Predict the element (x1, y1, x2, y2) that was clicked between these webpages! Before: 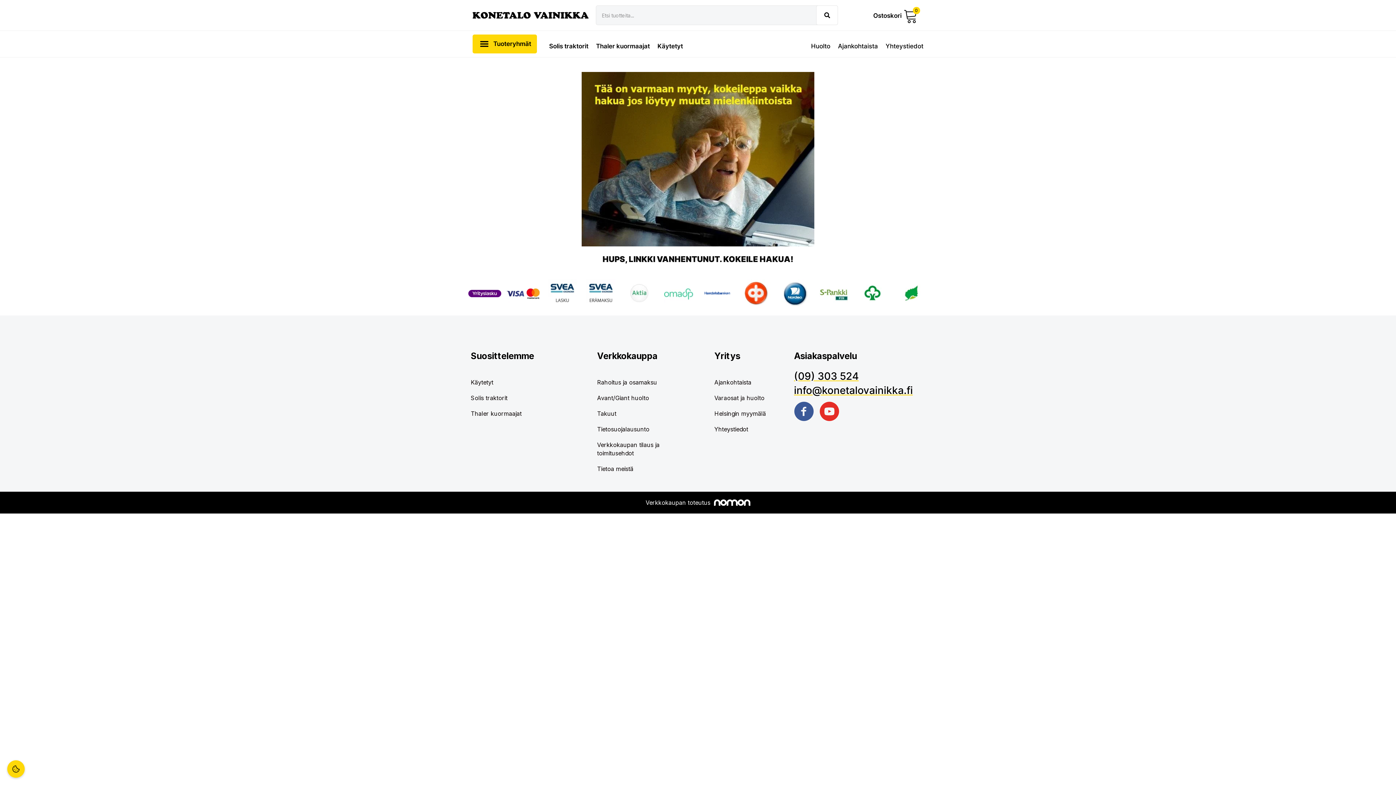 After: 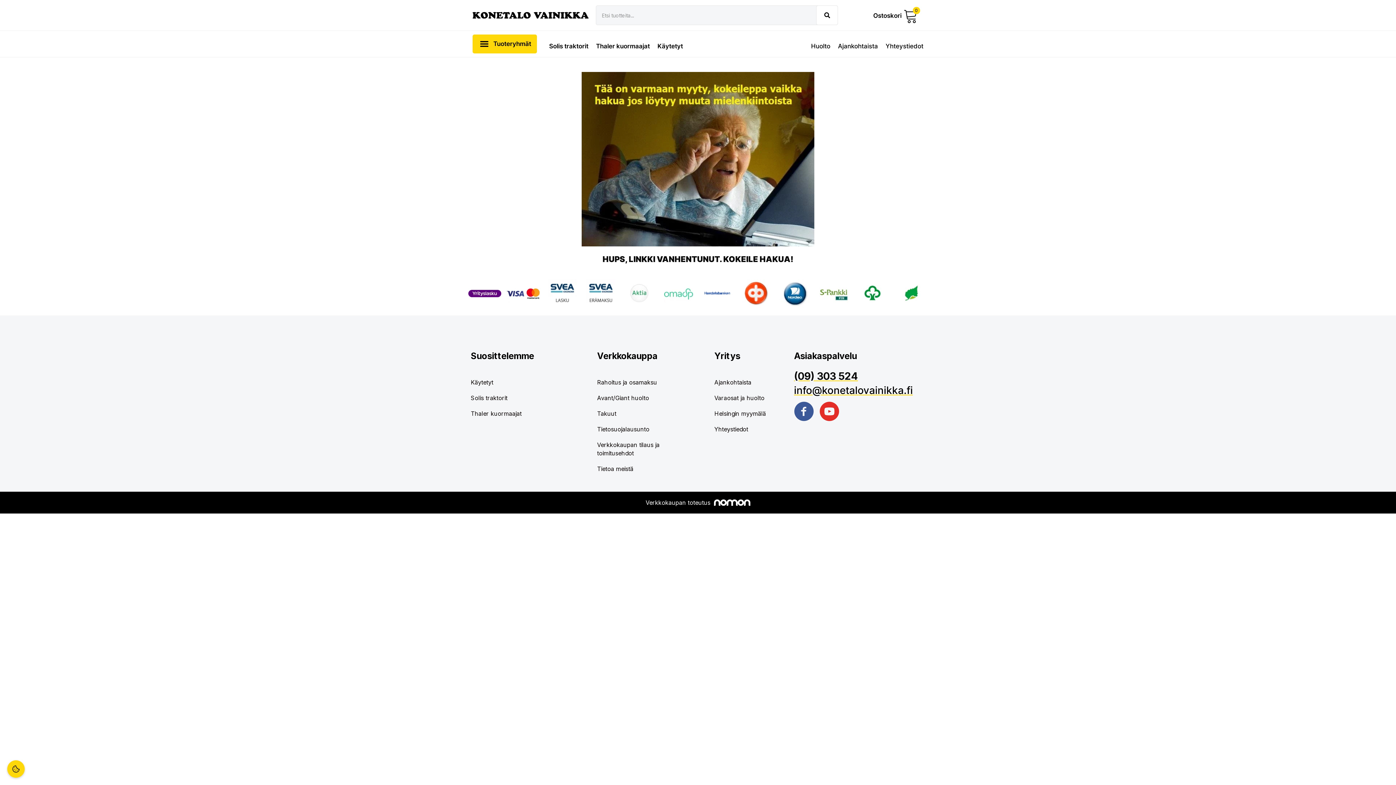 Action: bbox: (794, 370, 858, 382) label: (09) 303 524